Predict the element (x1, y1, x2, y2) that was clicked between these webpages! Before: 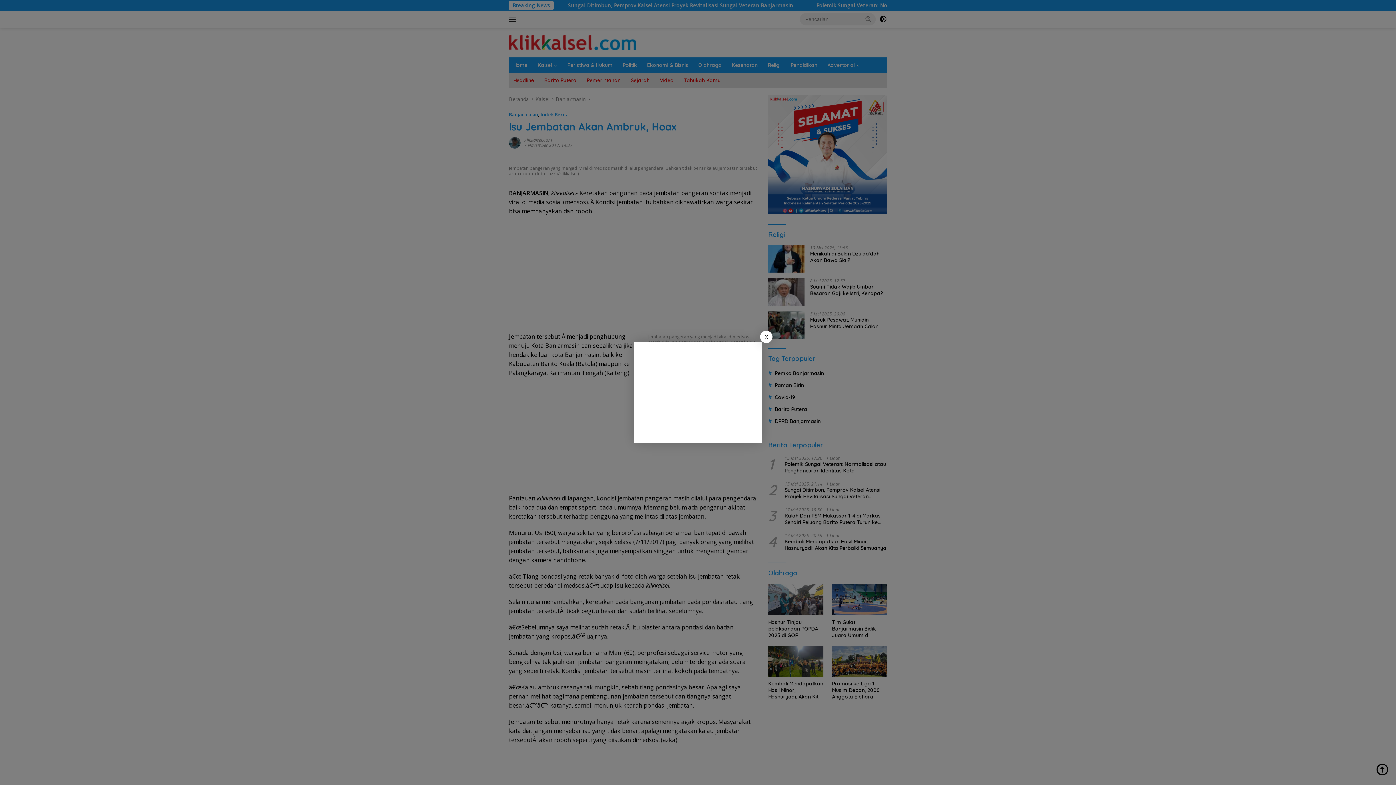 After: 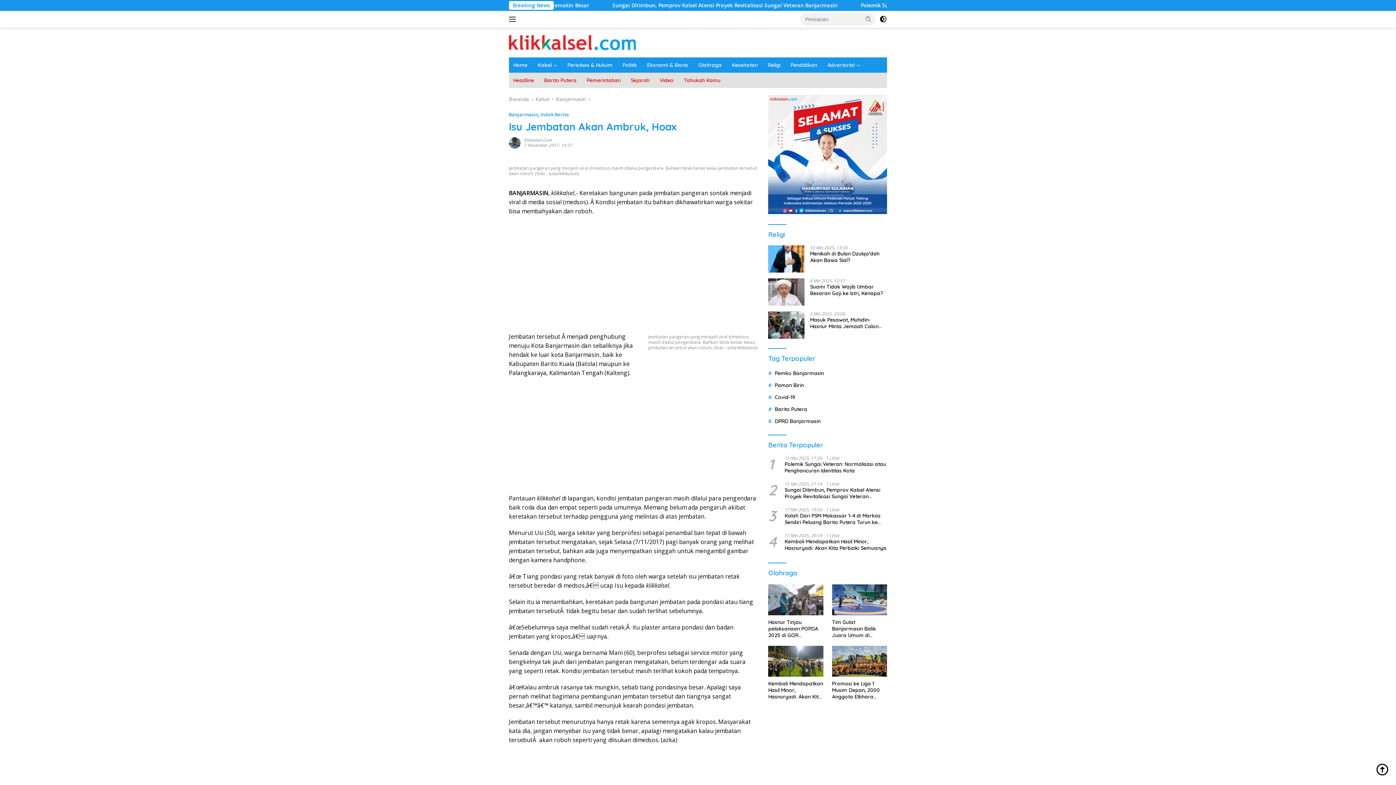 Action: bbox: (760, 330, 772, 343) label: X